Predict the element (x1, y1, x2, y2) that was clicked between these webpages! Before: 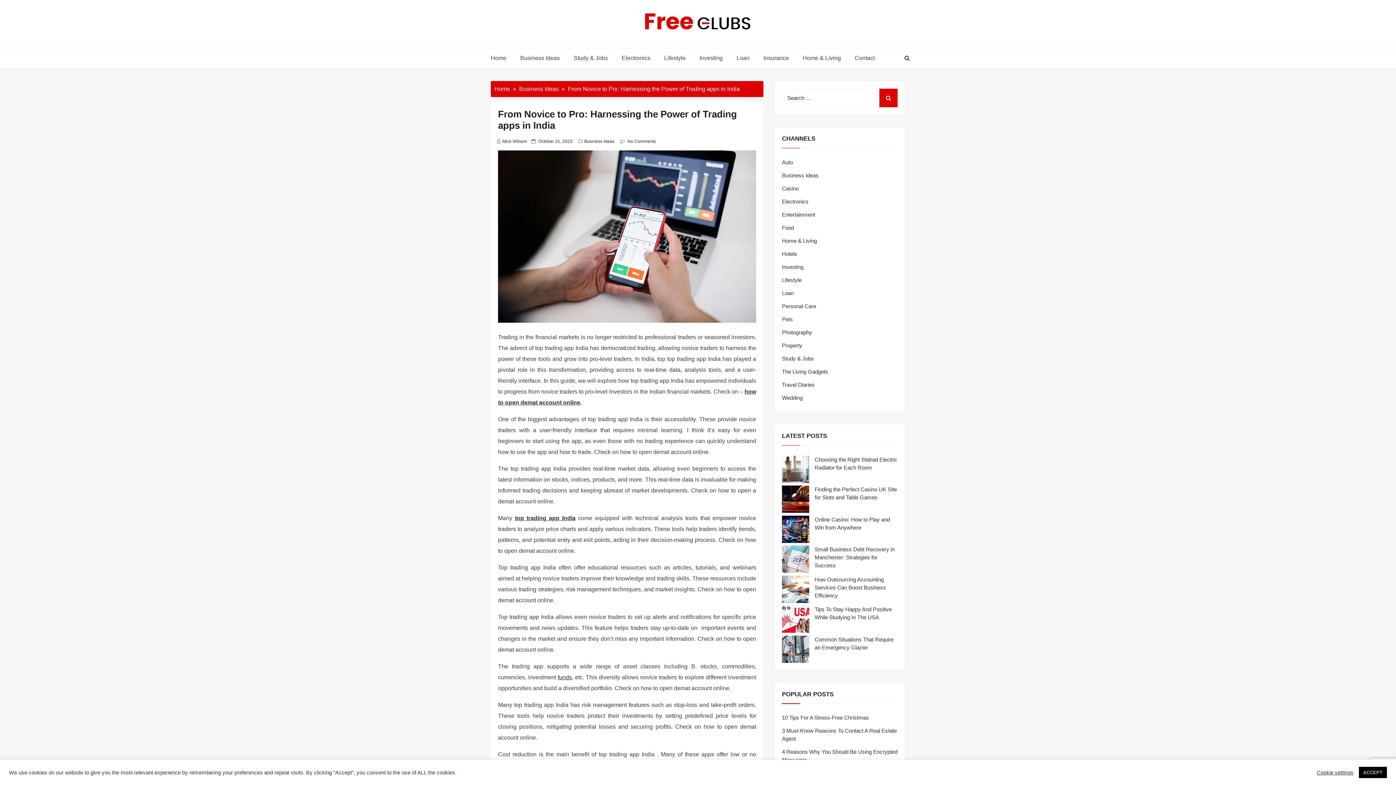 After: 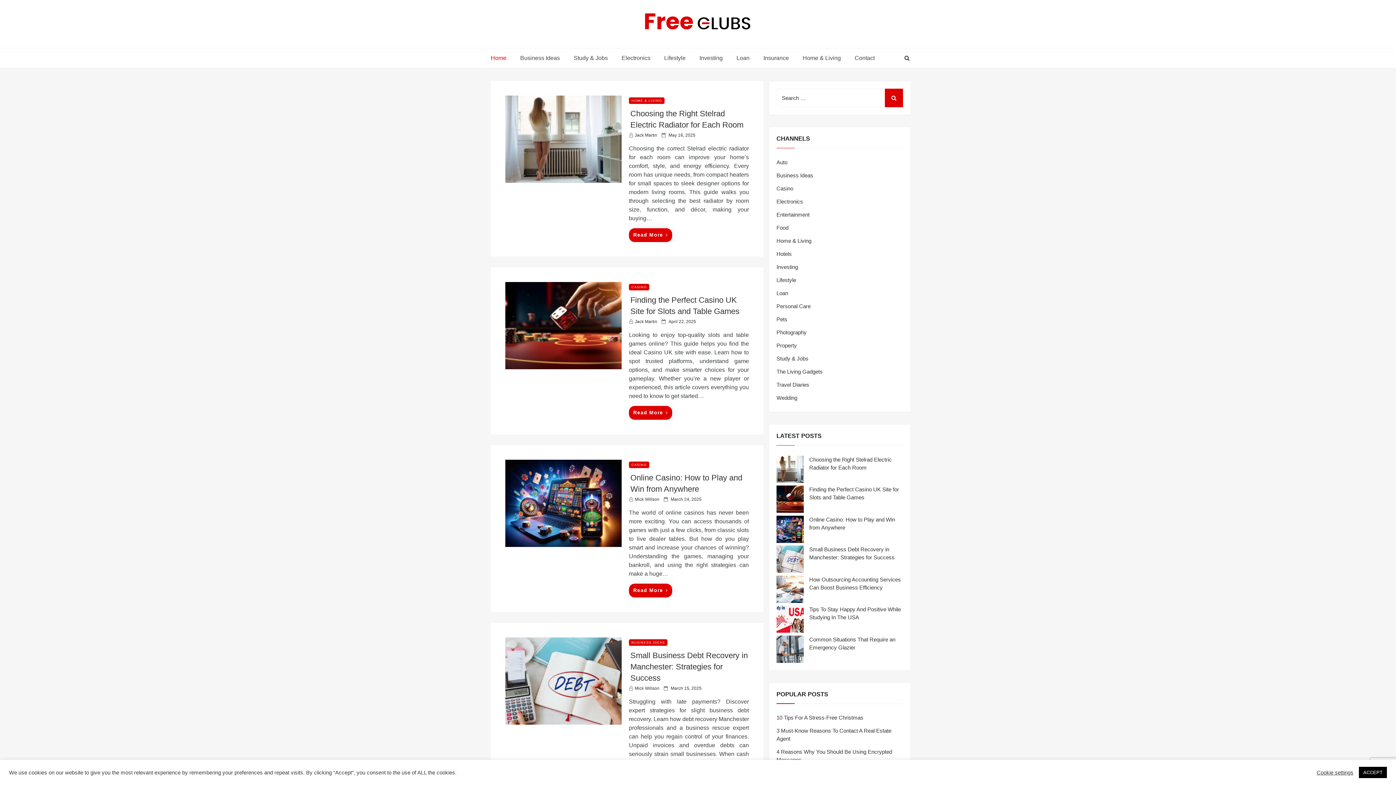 Action: label: Home bbox: (494, 85, 510, 92)